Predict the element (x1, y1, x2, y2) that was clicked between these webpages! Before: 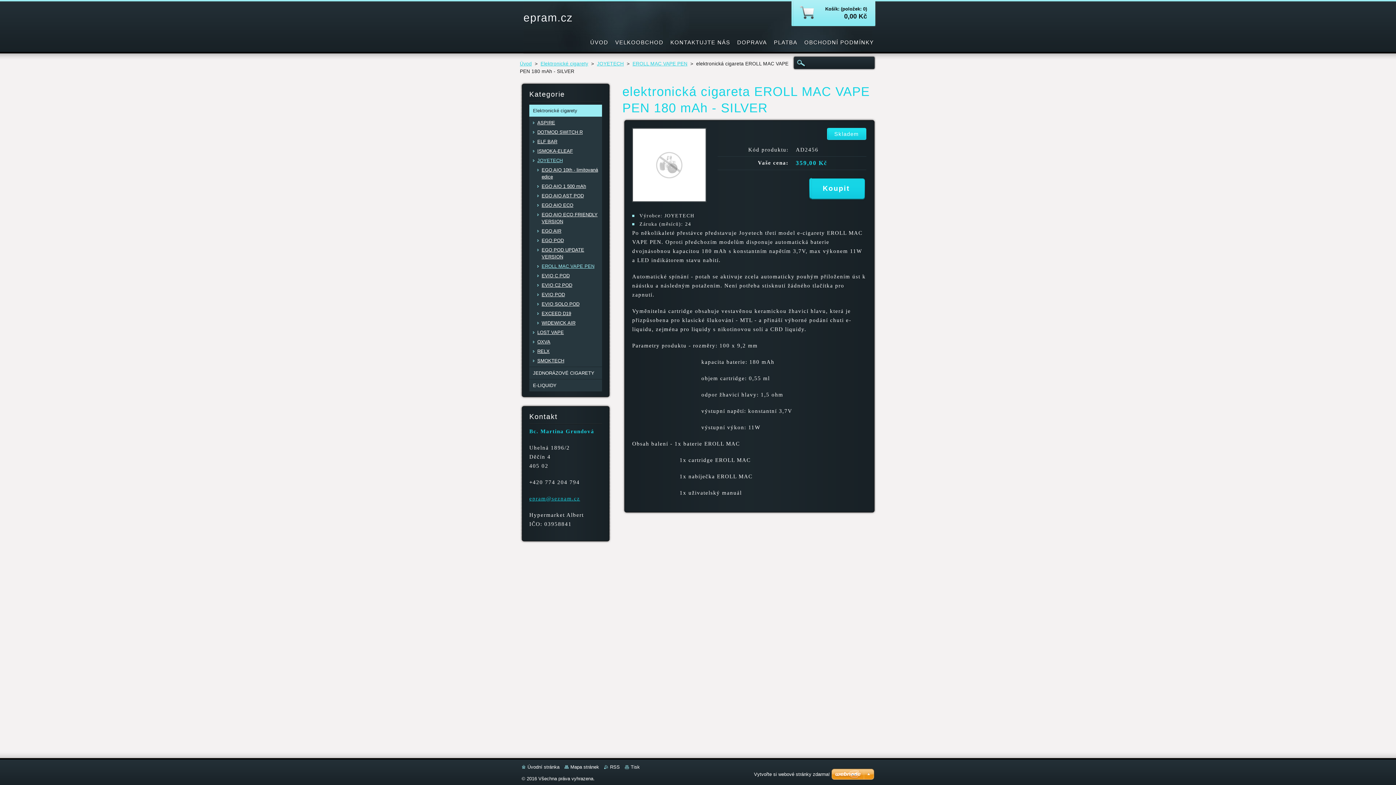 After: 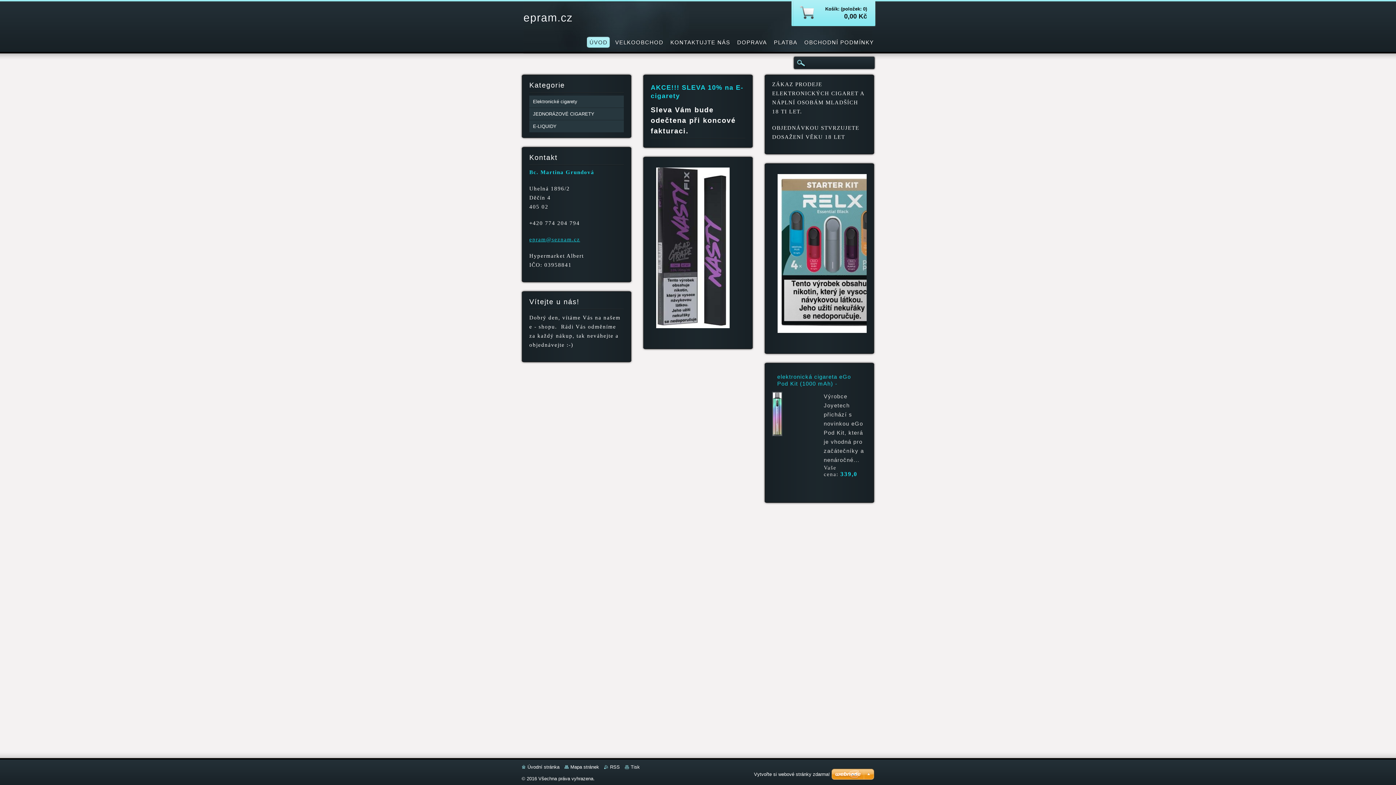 Action: label: Úvod bbox: (520, 61, 532, 66)